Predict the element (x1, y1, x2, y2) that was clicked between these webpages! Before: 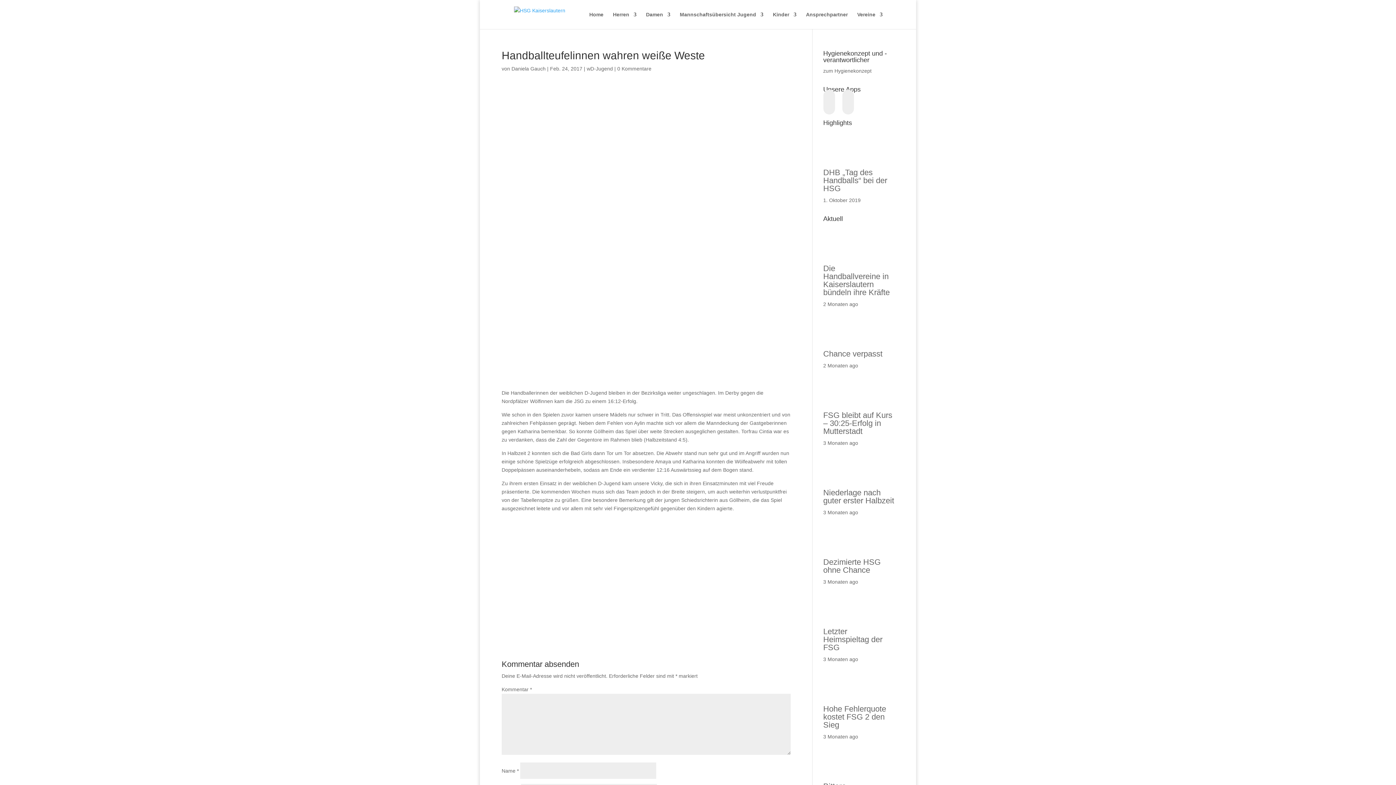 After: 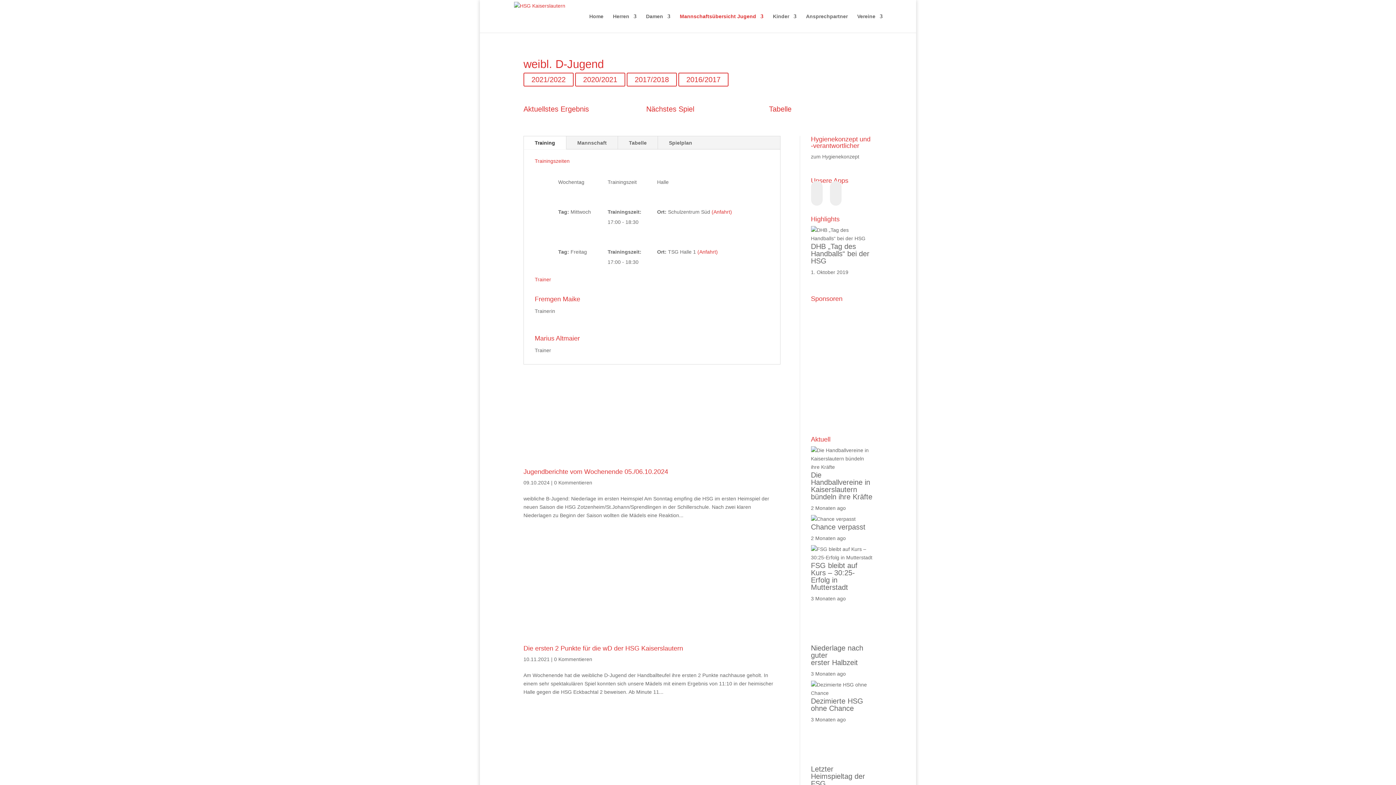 Action: bbox: (586, 65, 613, 71) label: wD-Jugend